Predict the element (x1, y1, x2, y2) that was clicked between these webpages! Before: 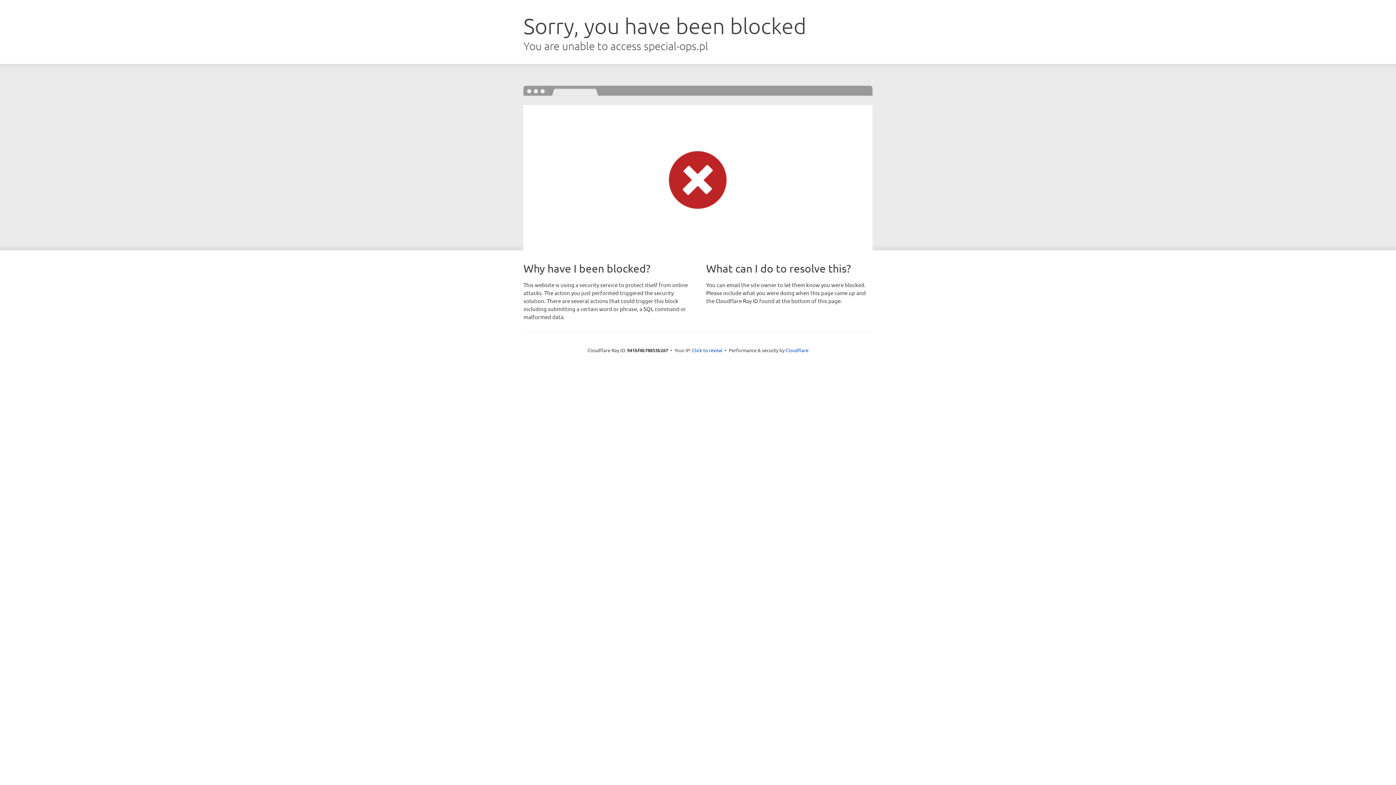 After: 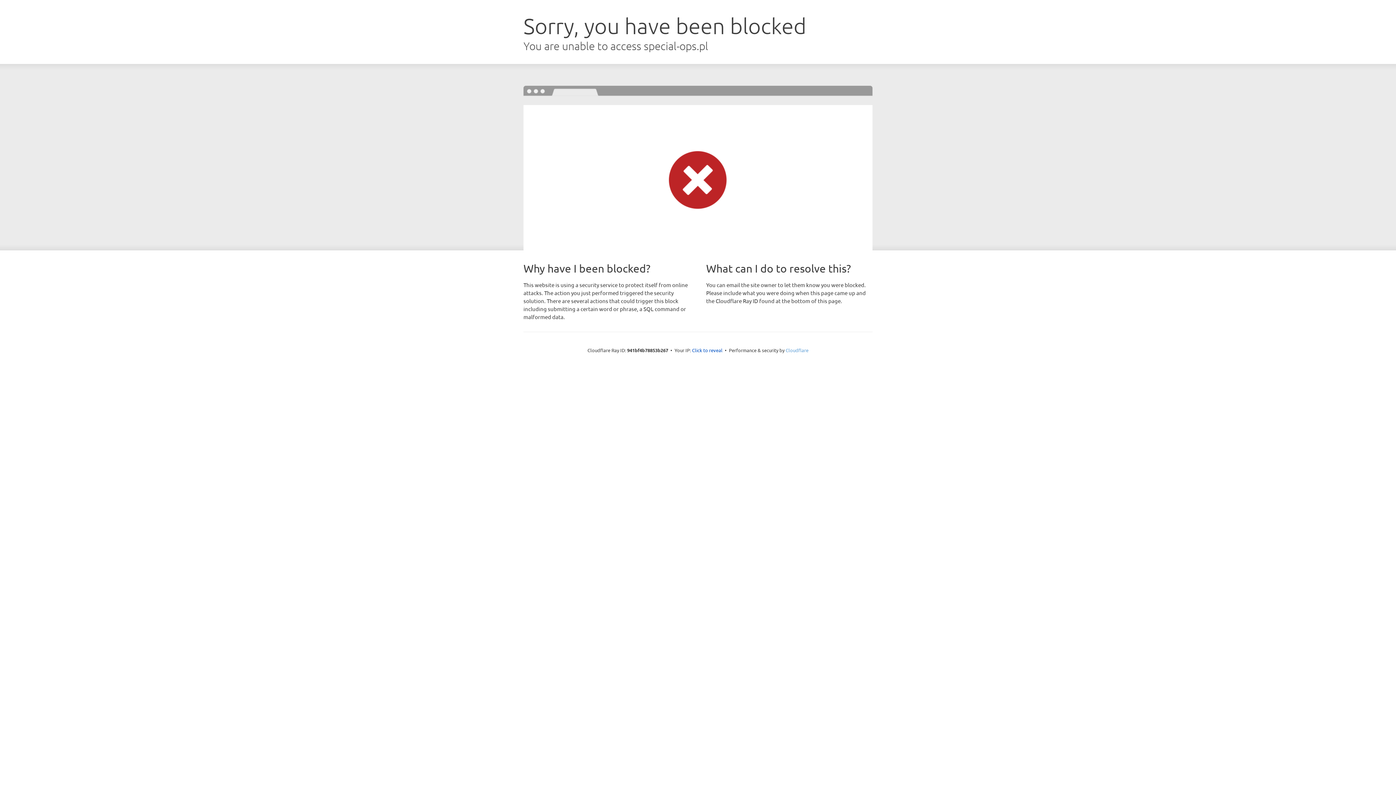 Action: bbox: (785, 347, 808, 353) label: Cloudflare